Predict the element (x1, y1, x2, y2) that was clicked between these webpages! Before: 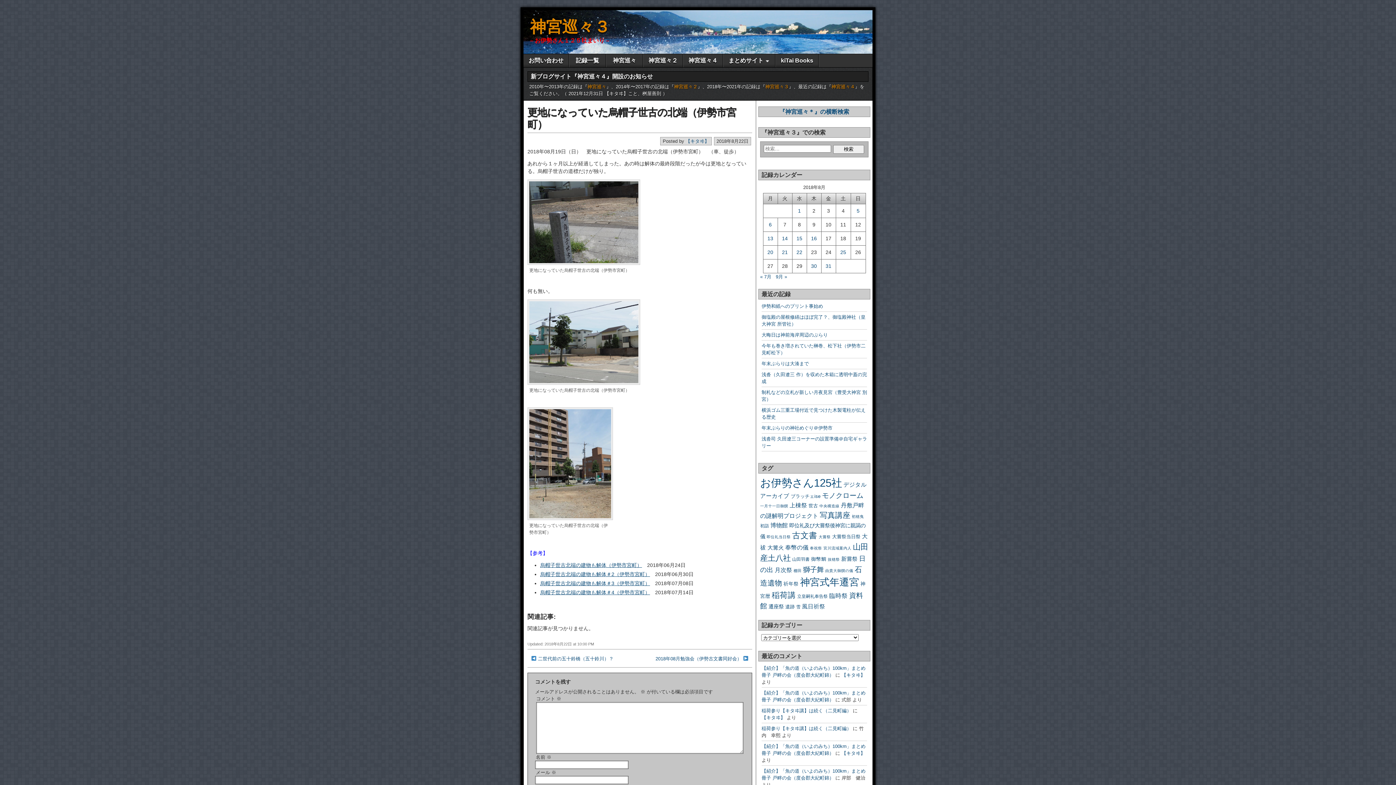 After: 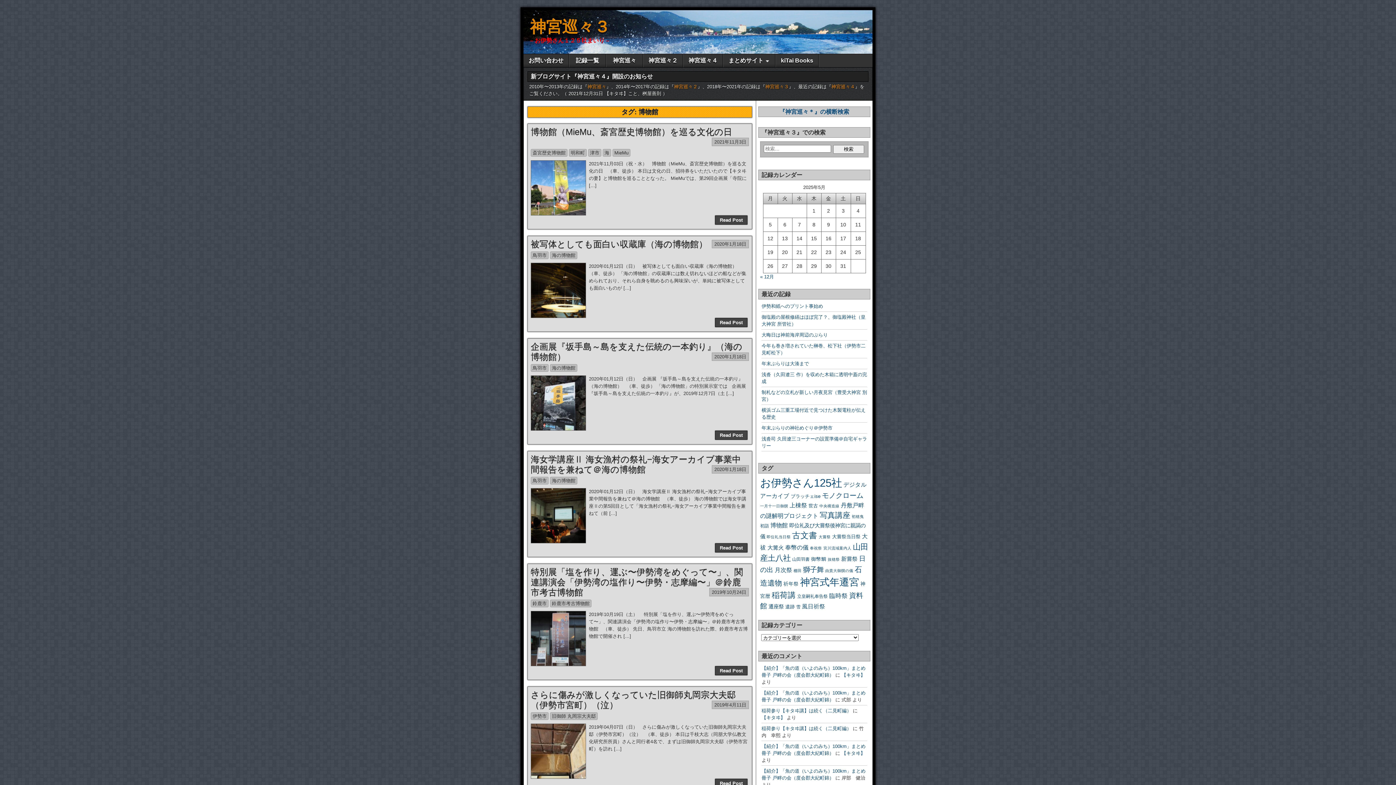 Action: bbox: (770, 522, 788, 528) label: 博物館 (10個の項目)